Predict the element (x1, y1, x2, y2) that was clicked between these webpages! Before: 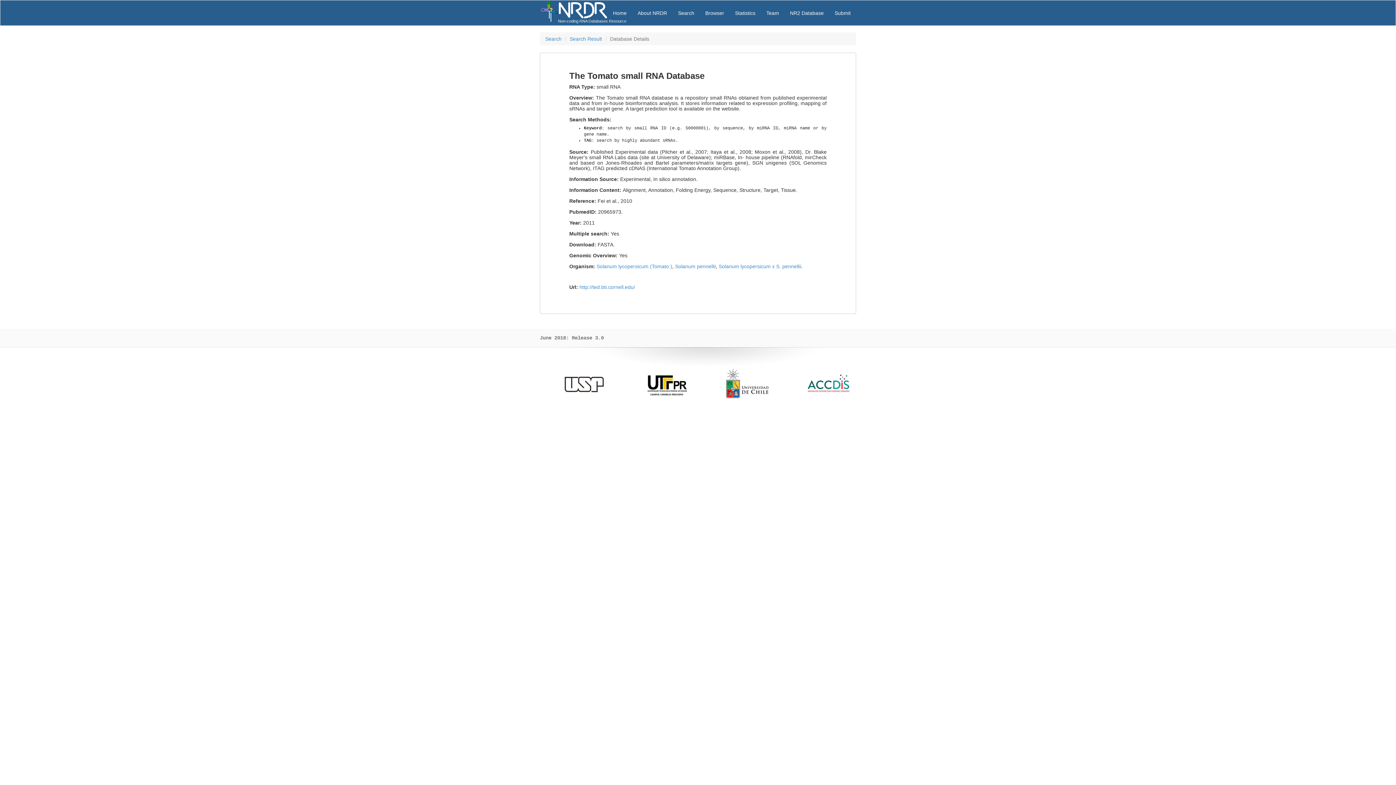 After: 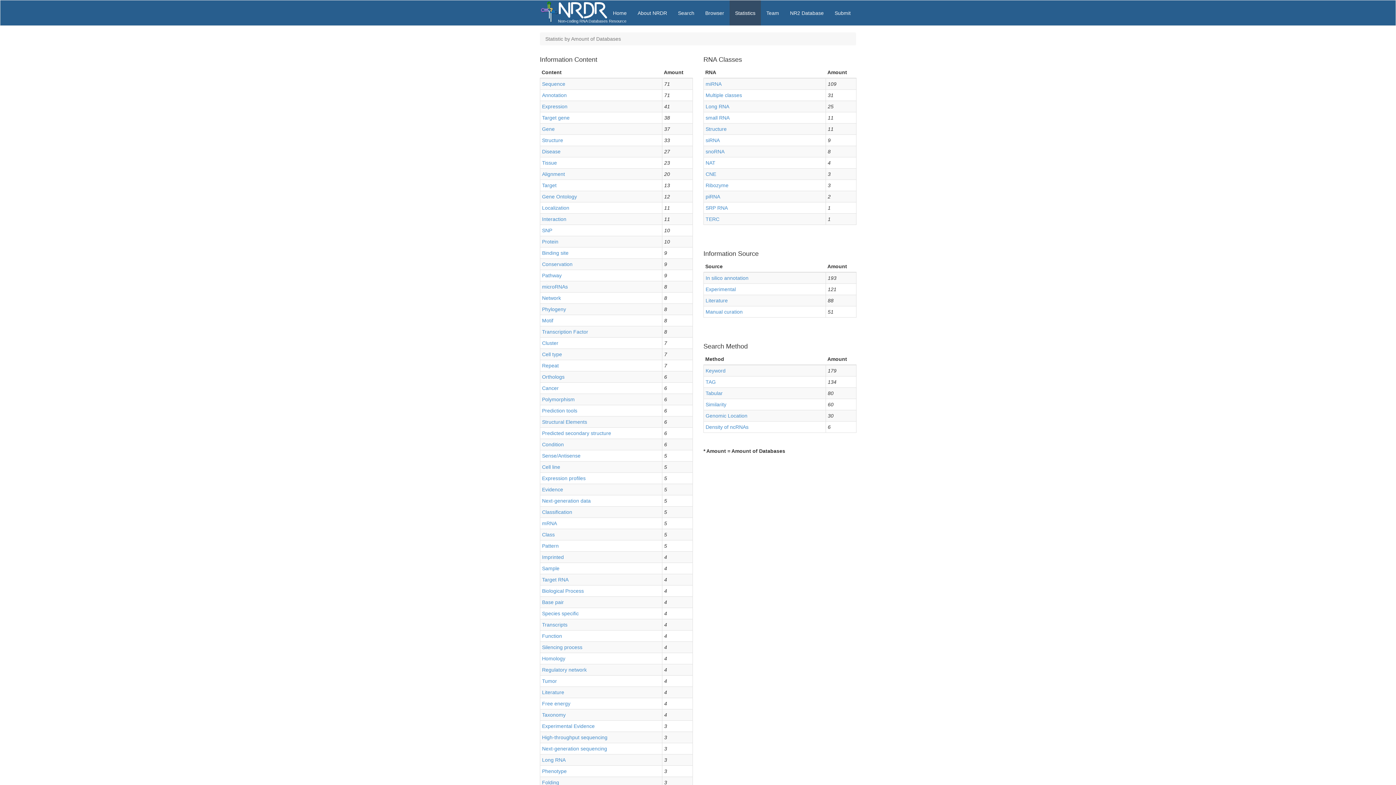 Action: bbox: (729, 0, 761, 25) label: Statistics